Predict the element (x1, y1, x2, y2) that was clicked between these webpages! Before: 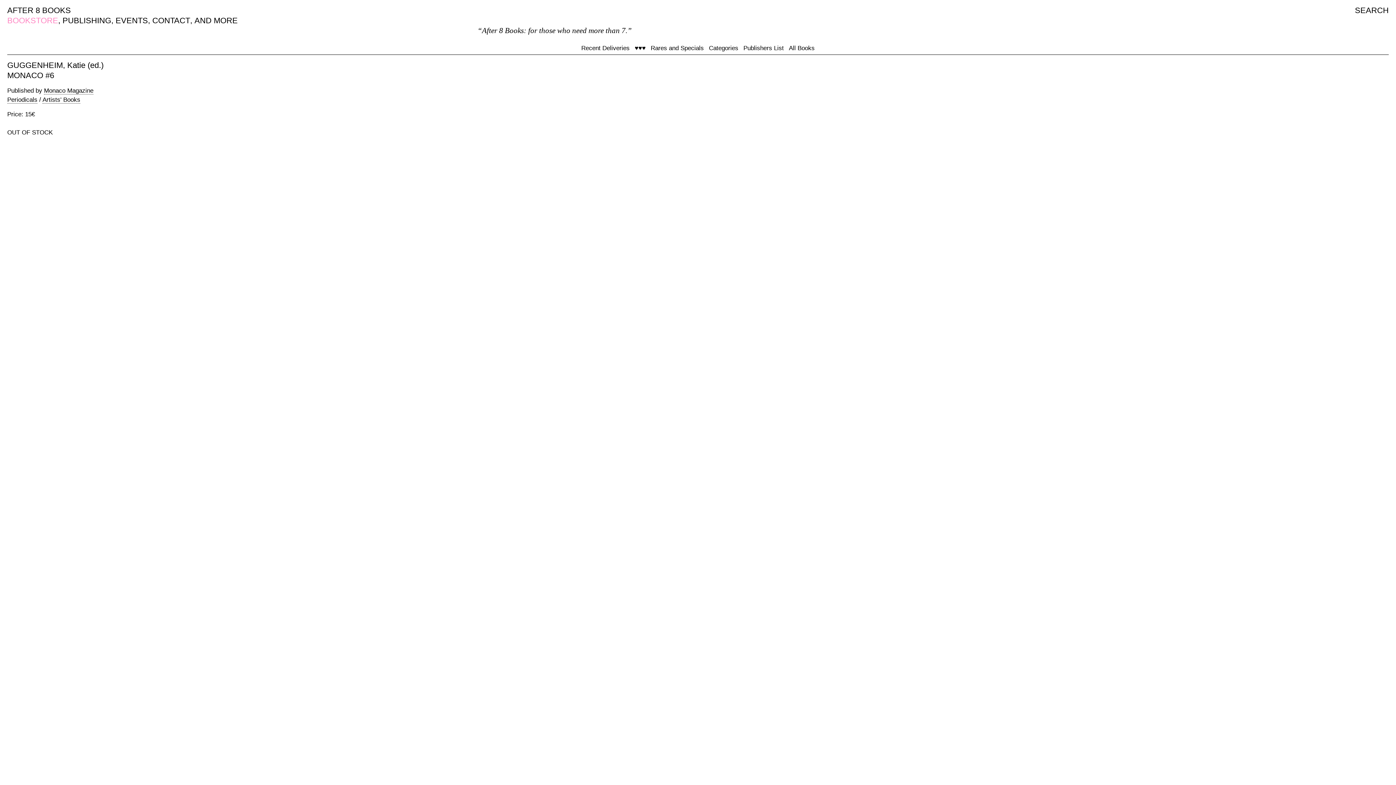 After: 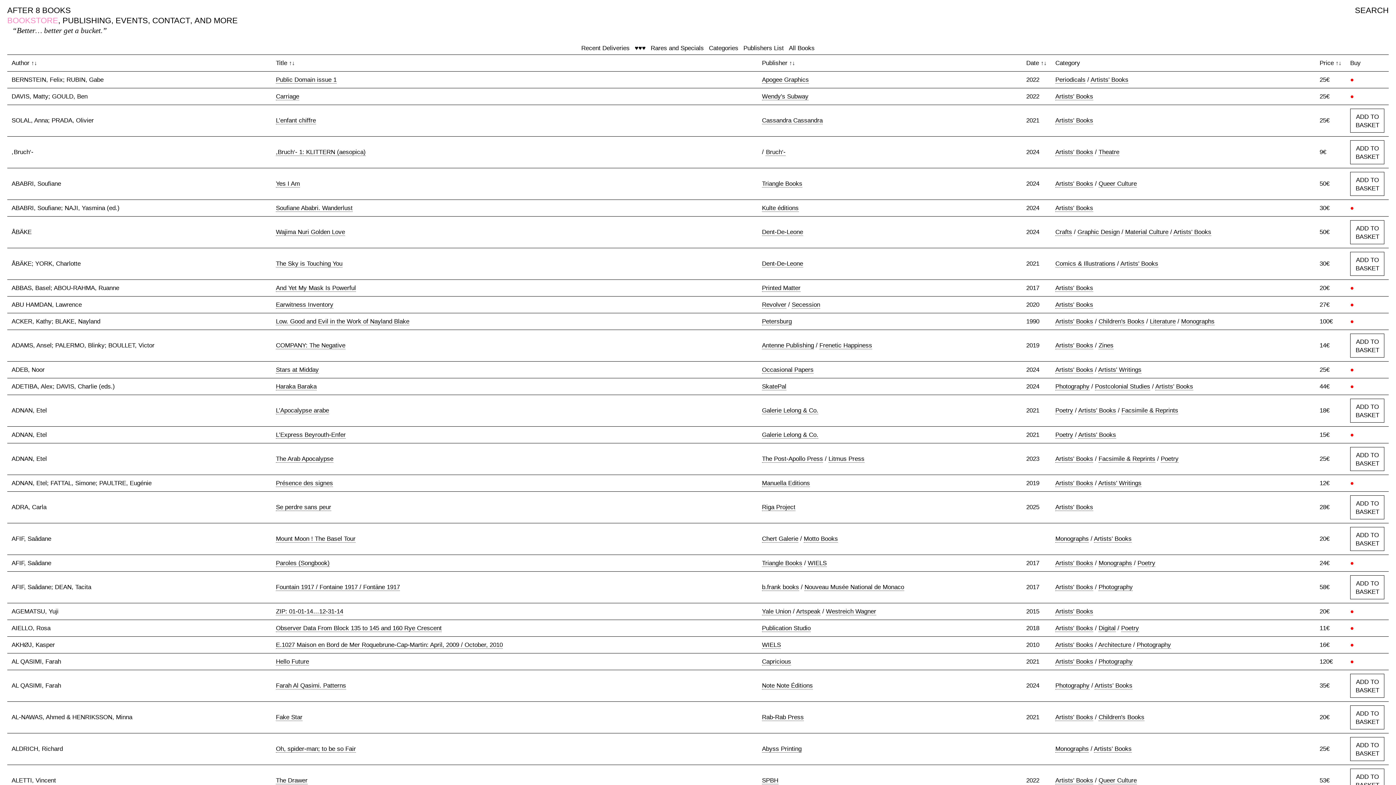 Action: bbox: (42, 96, 80, 103) label: Artists' Books